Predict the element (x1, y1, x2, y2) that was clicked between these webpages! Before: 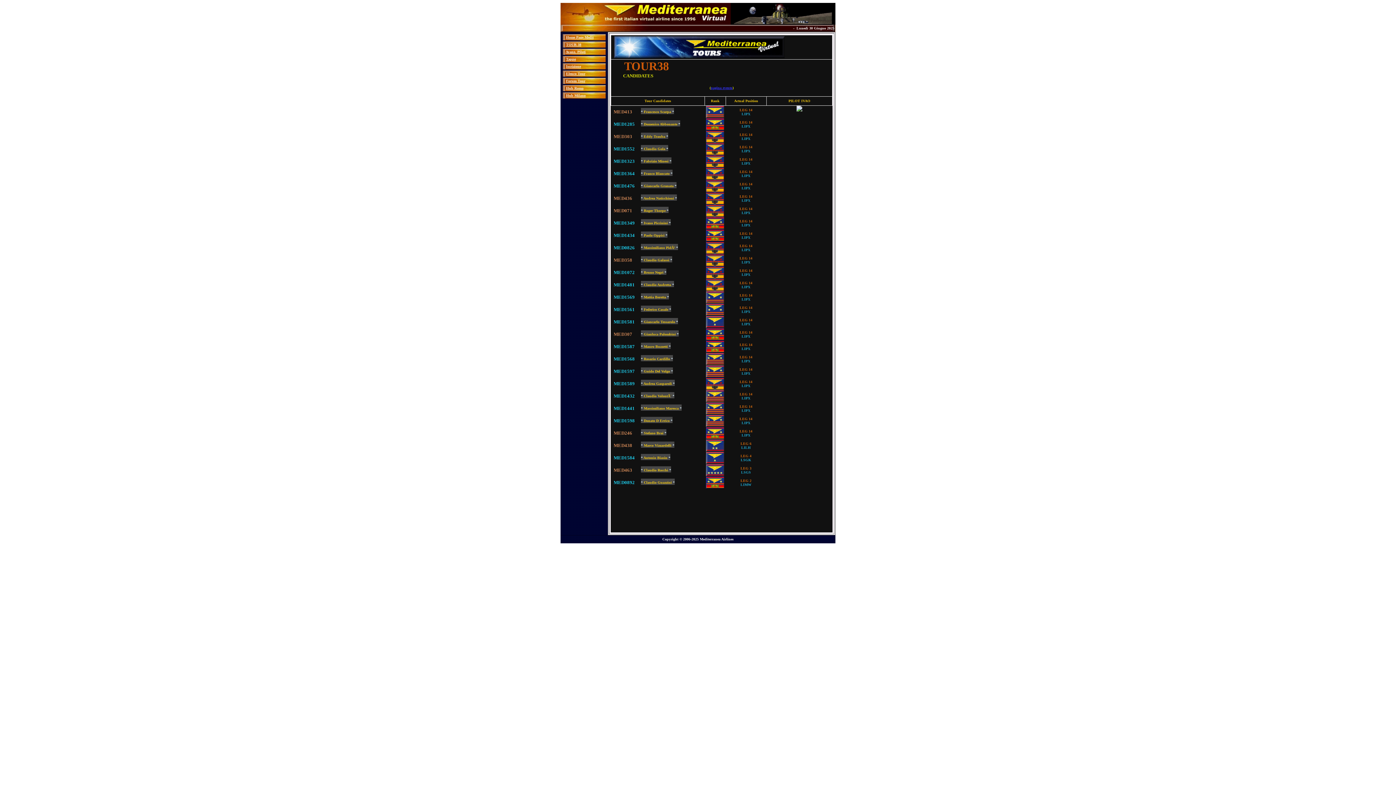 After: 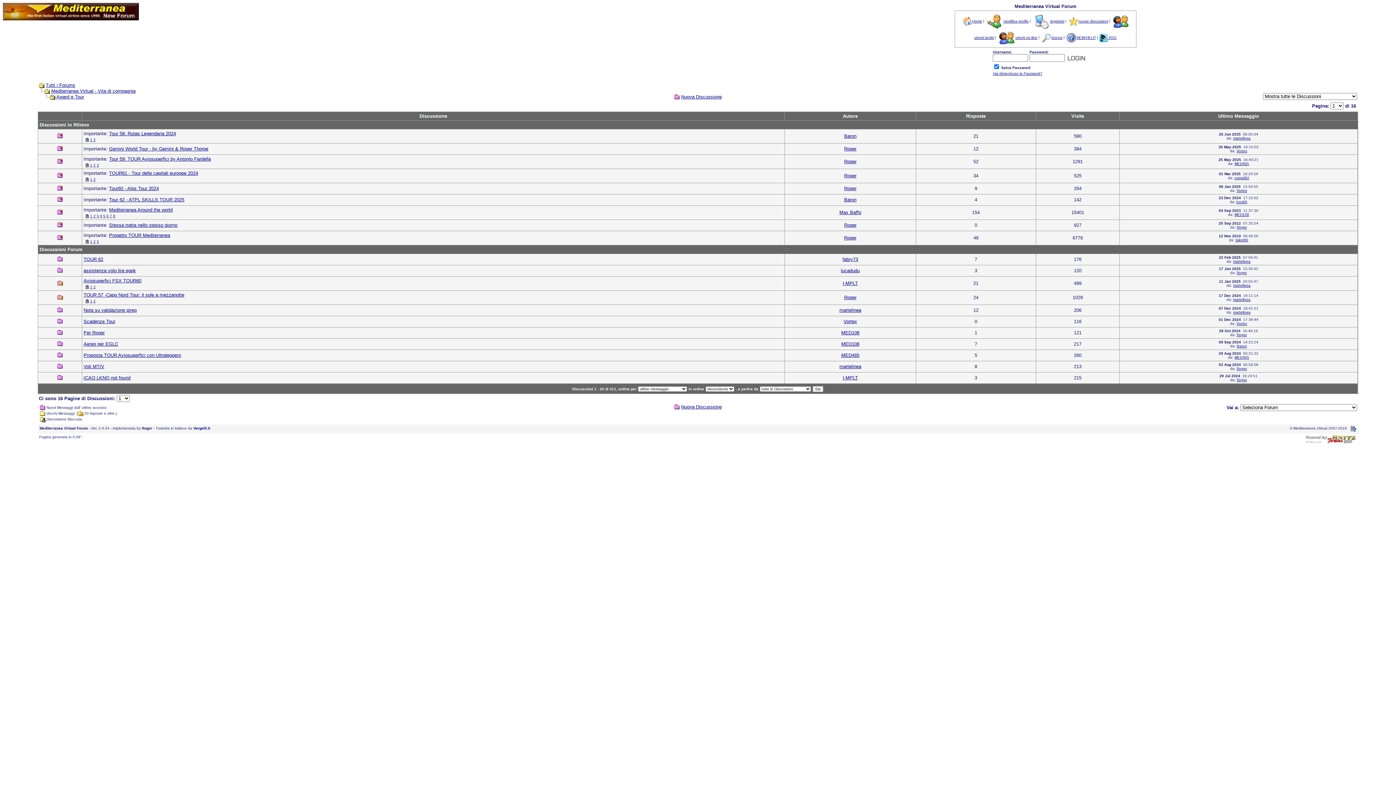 Action: label: Forum Tour bbox: (566, 78, 585, 82)